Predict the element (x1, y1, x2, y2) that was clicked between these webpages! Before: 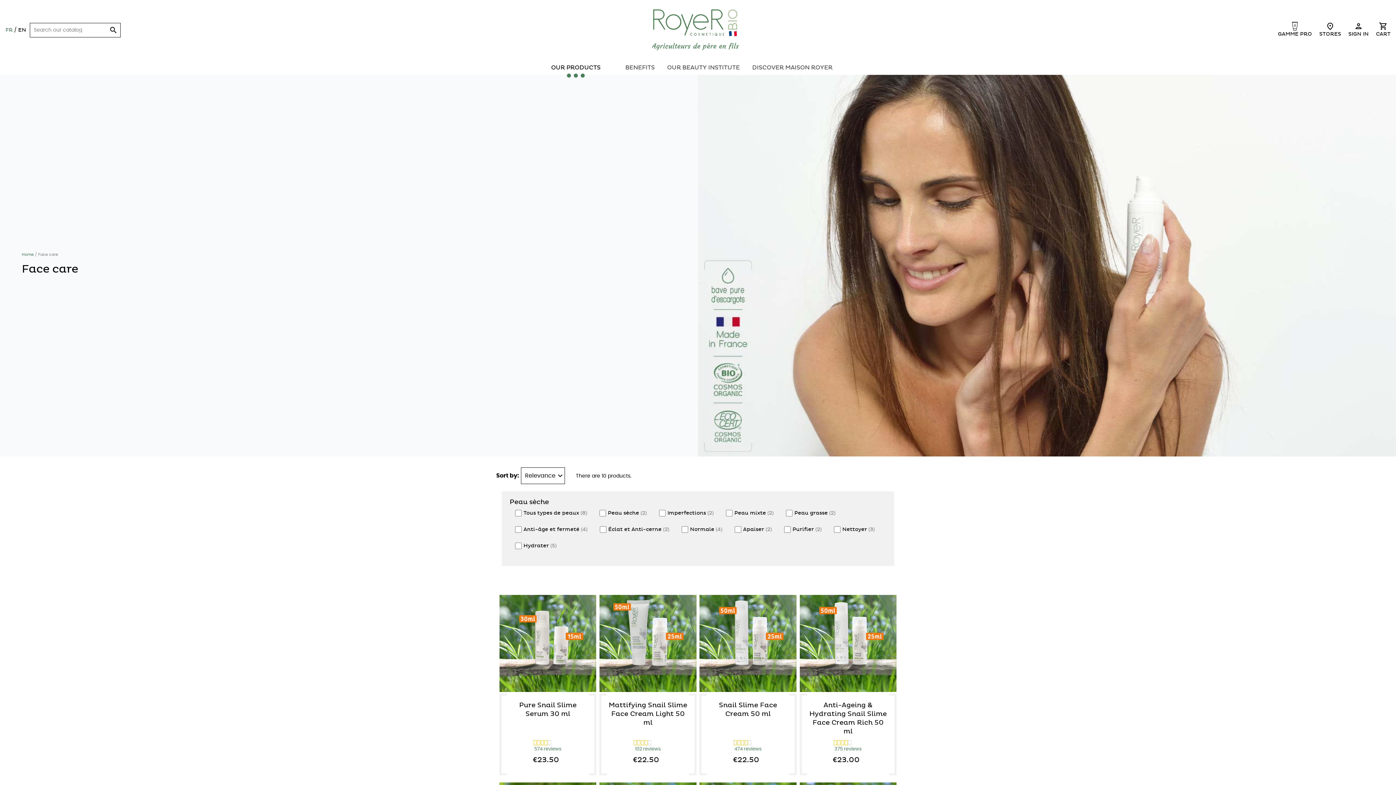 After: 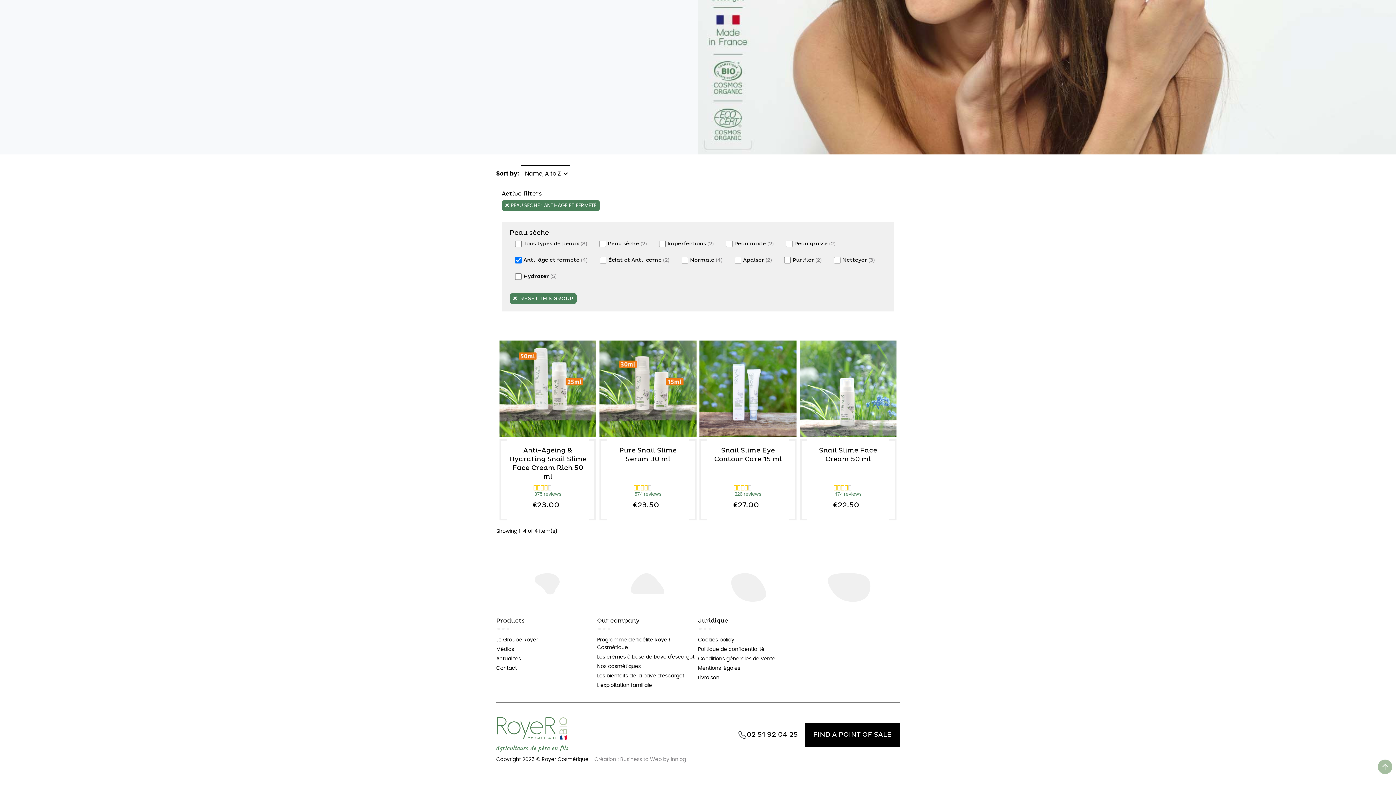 Action: label: Anti-âge et fermeté (4) bbox: (523, 526, 587, 532)